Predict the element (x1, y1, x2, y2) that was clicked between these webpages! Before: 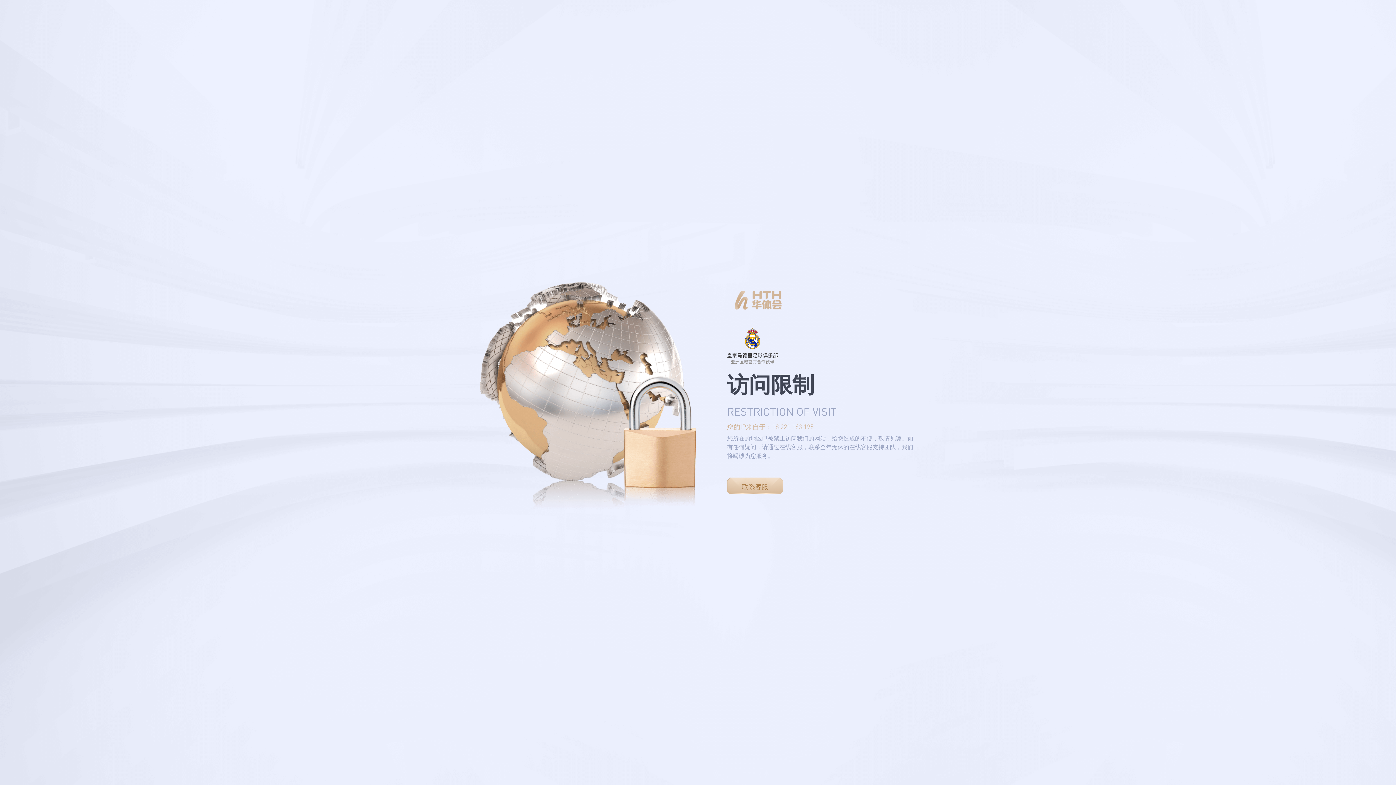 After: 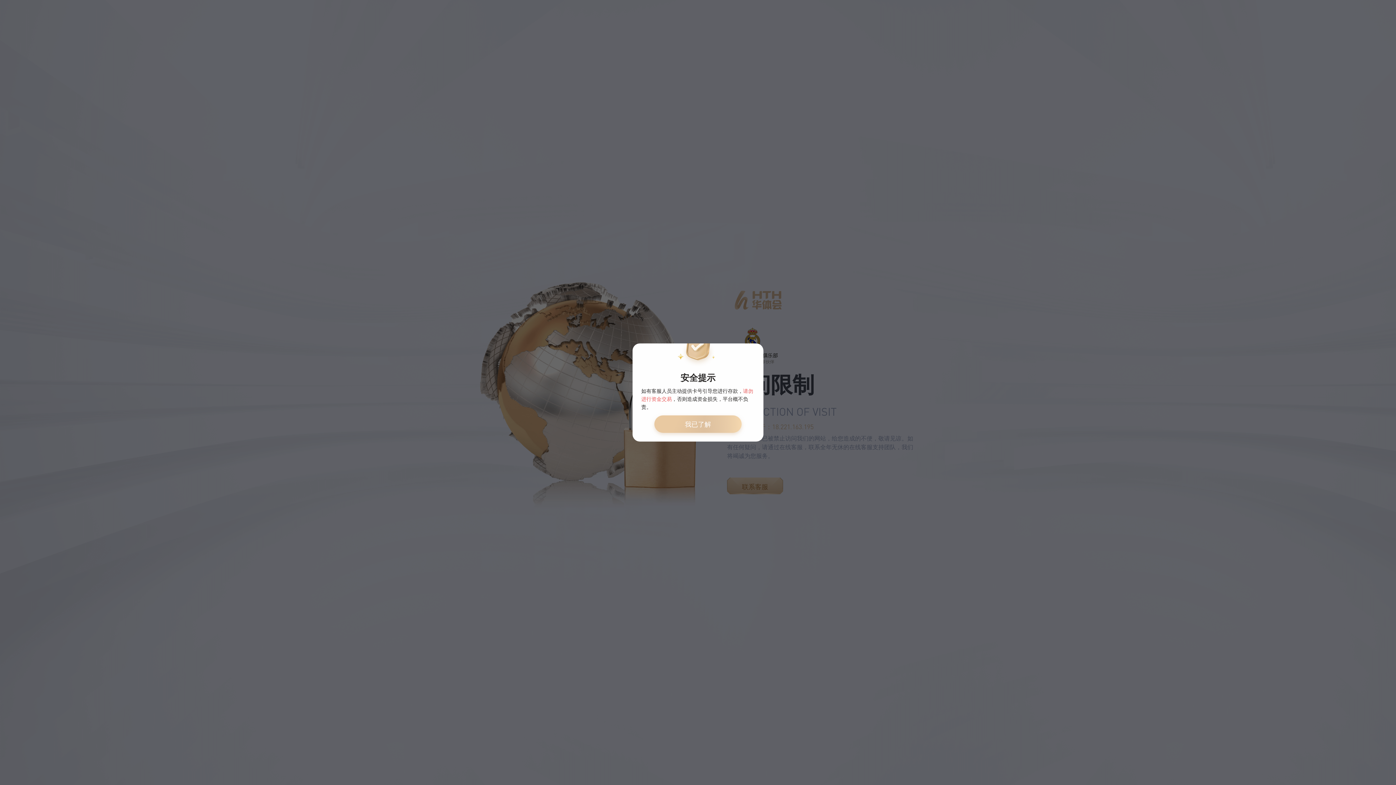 Action: label: 联系客服 bbox: (727, 477, 783, 494)